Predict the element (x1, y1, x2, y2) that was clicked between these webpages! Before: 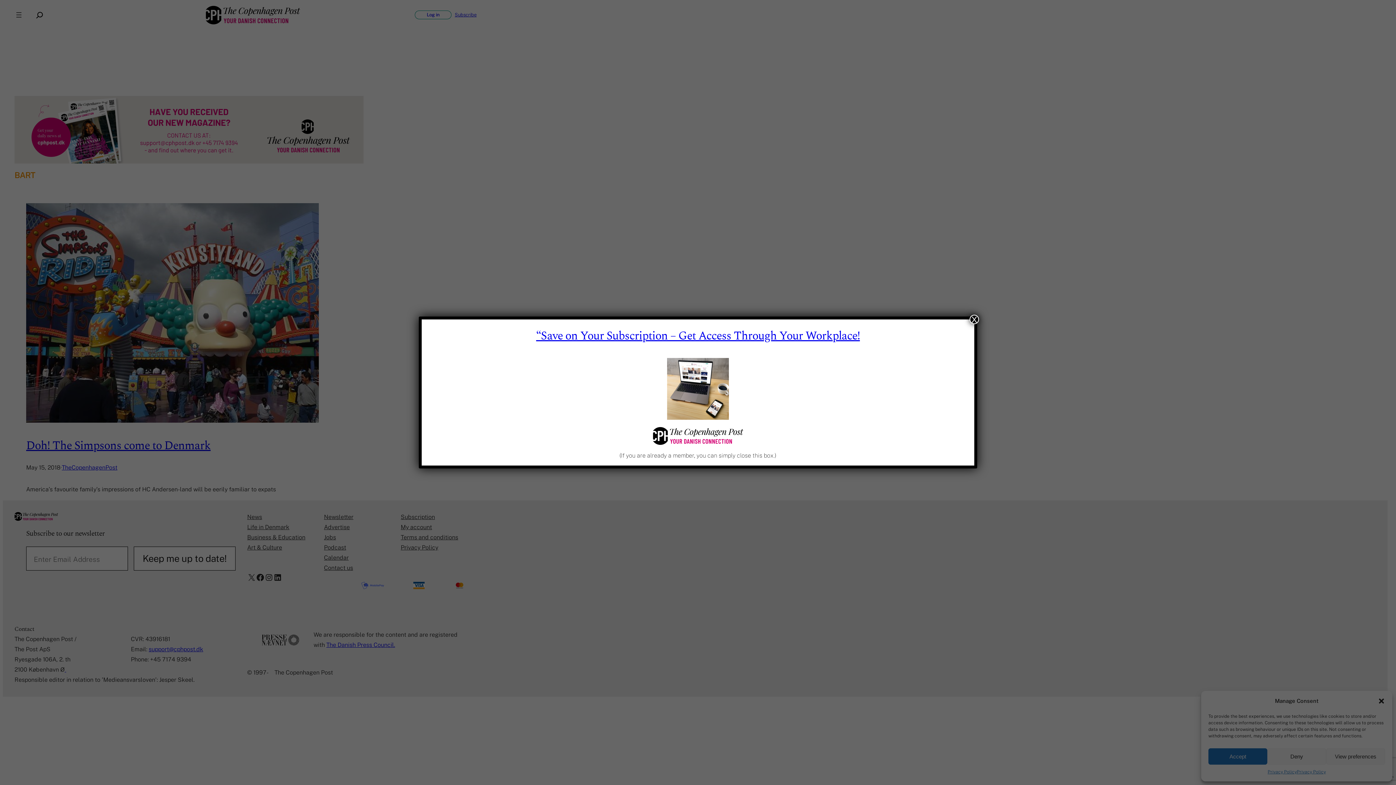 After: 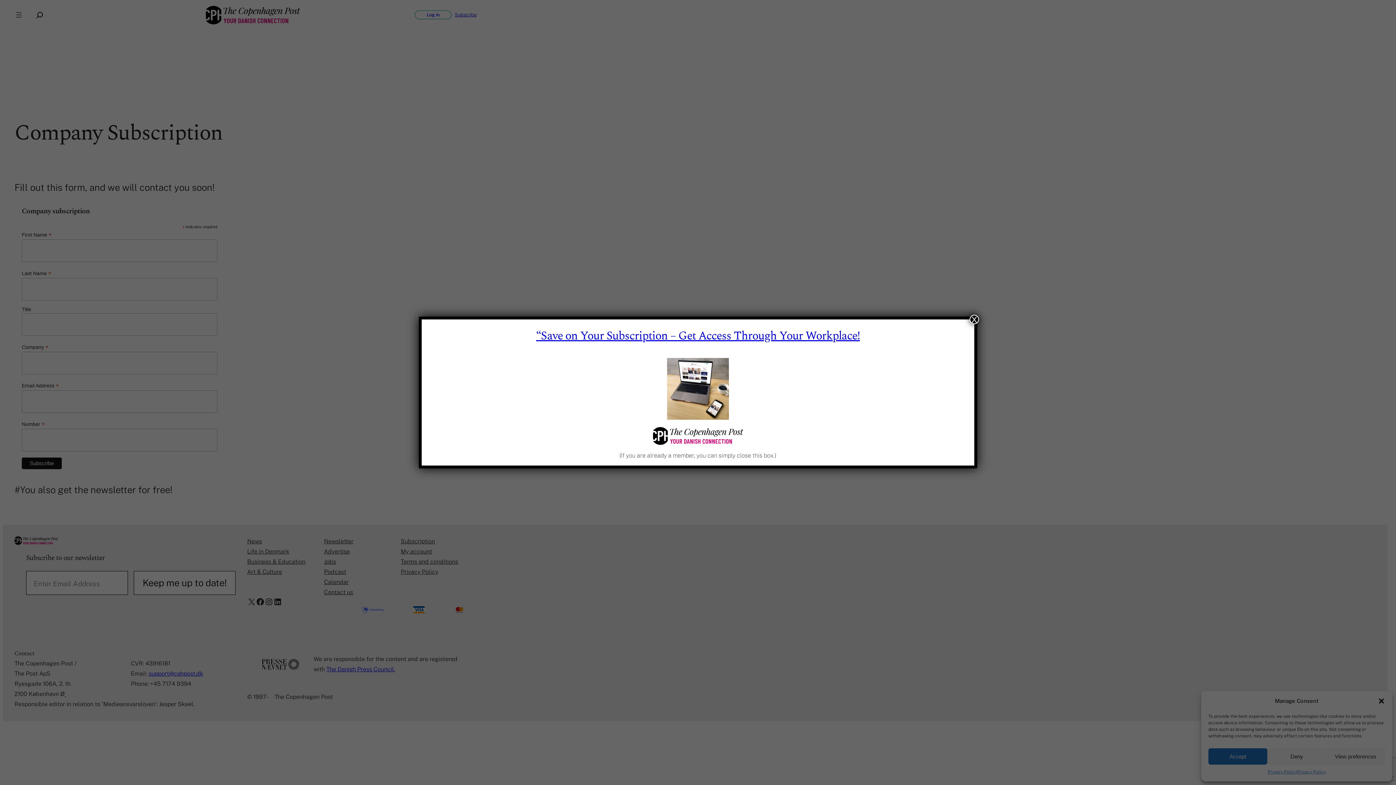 Action: bbox: (536, 327, 860, 345) label: “Save on Your Subscription – Get Access Through Your Workplace!